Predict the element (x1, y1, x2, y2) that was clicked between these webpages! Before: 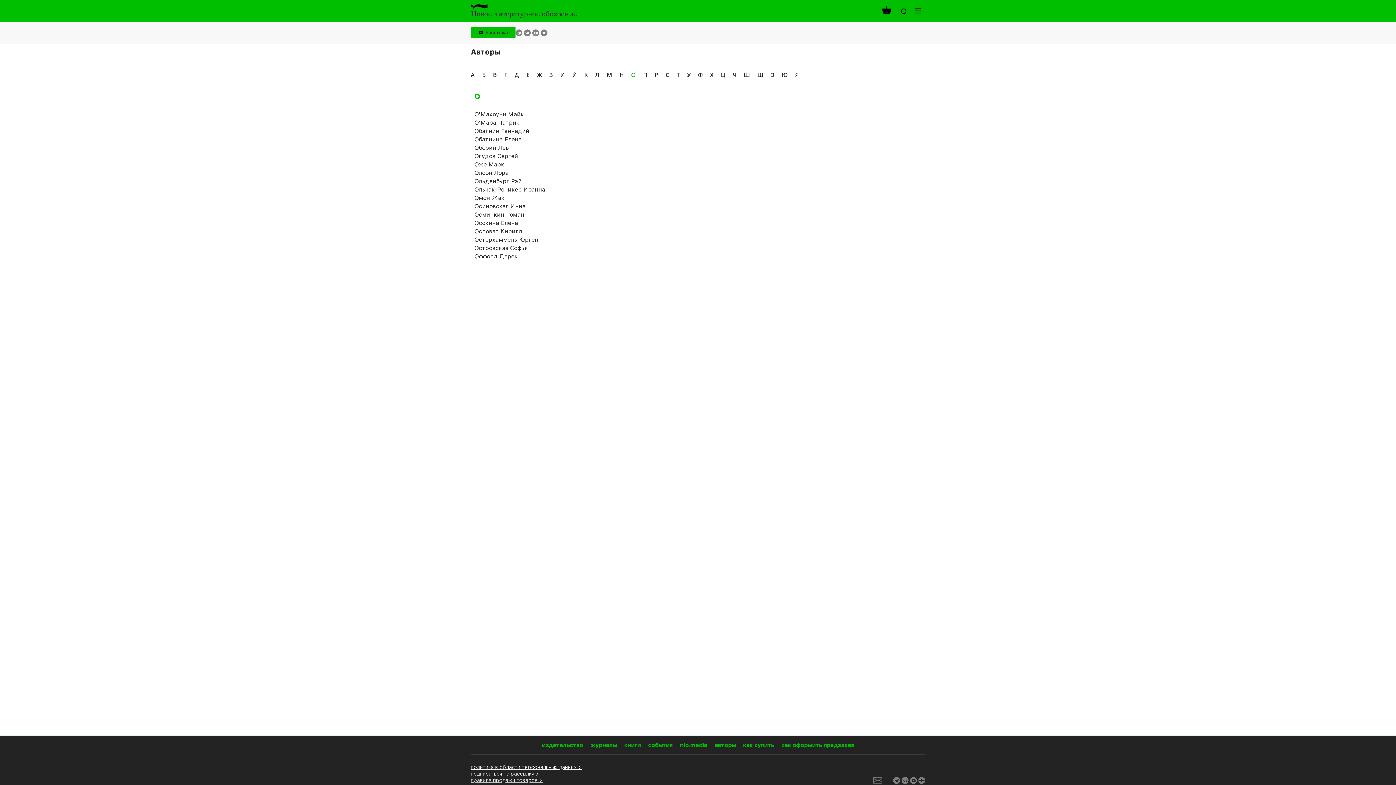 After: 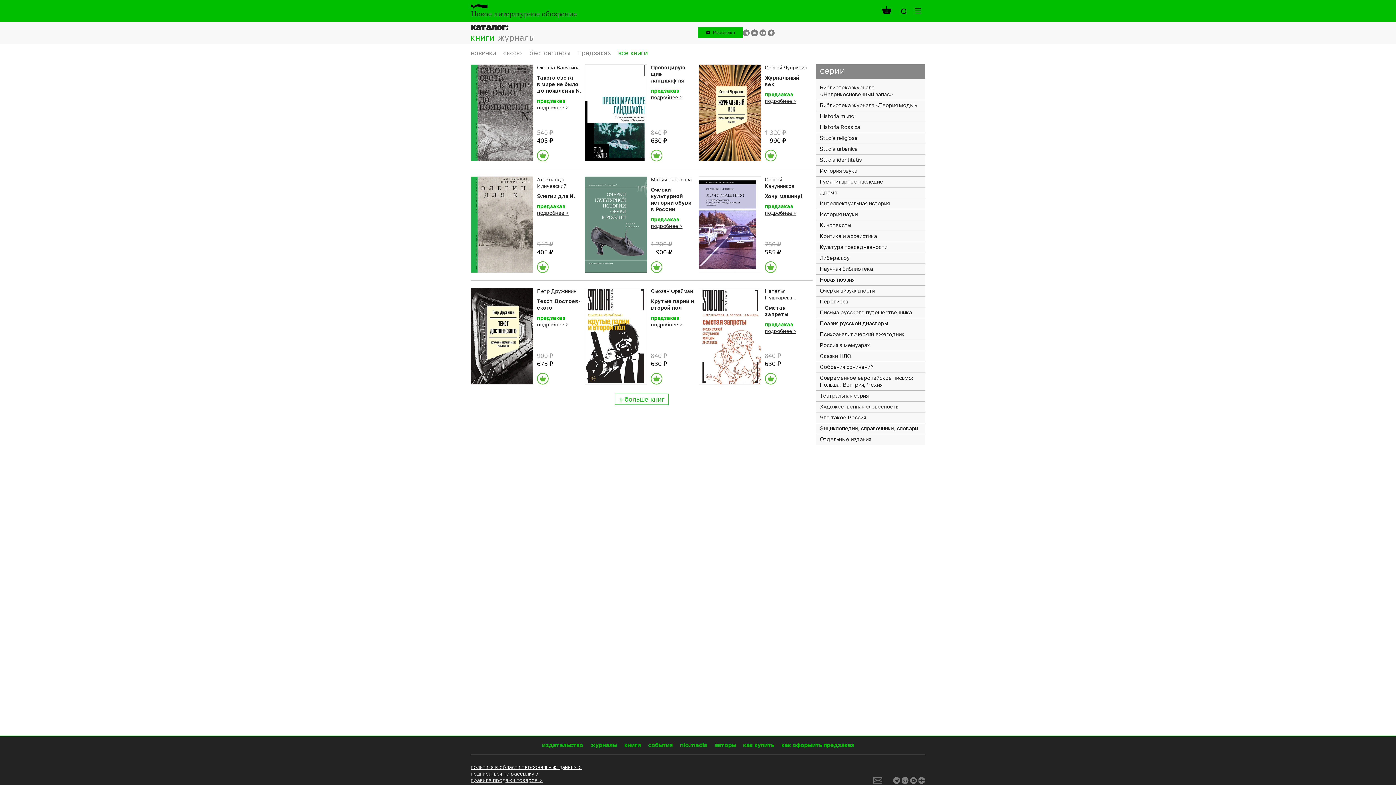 Action: label: книги bbox: (624, 736, 640, 754)